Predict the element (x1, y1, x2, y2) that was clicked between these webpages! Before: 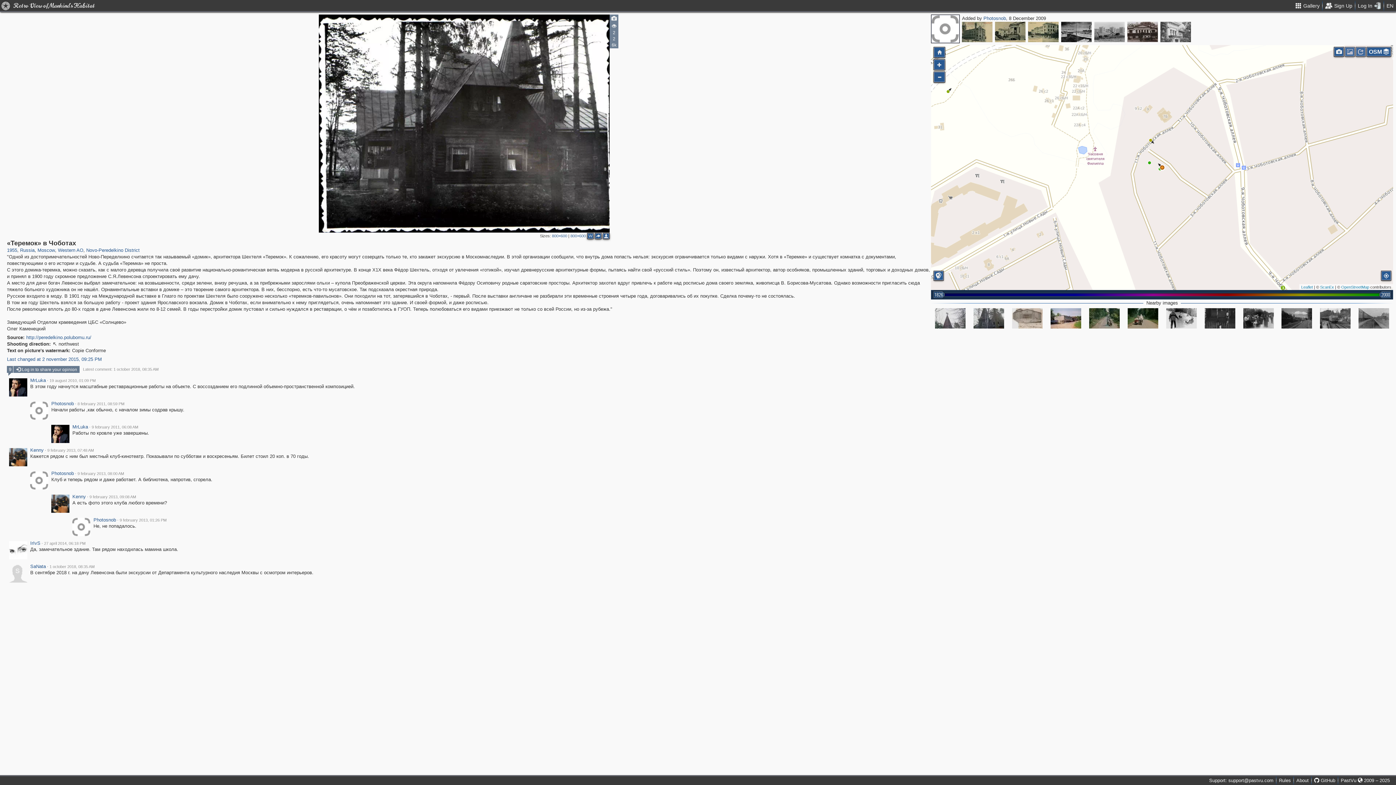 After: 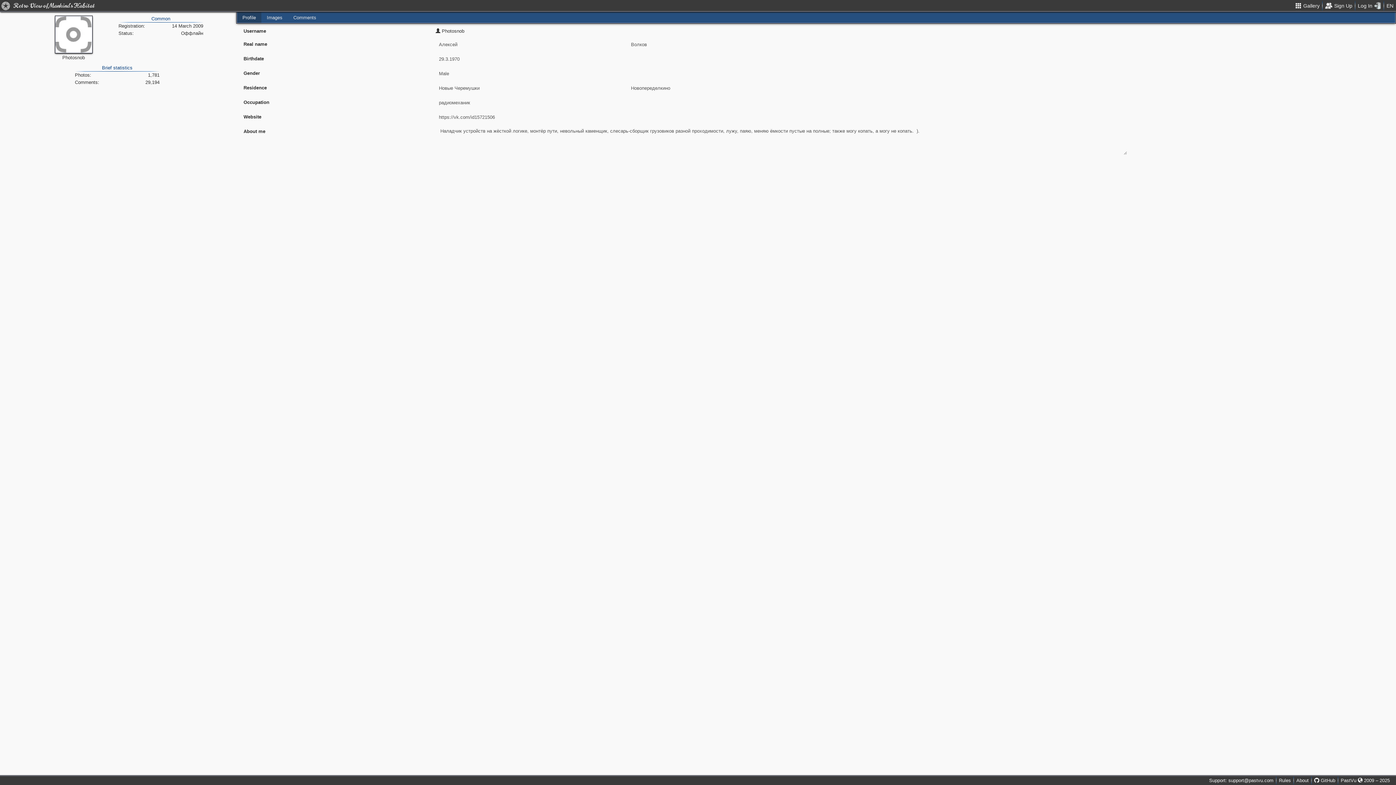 Action: bbox: (72, 518, 90, 536)